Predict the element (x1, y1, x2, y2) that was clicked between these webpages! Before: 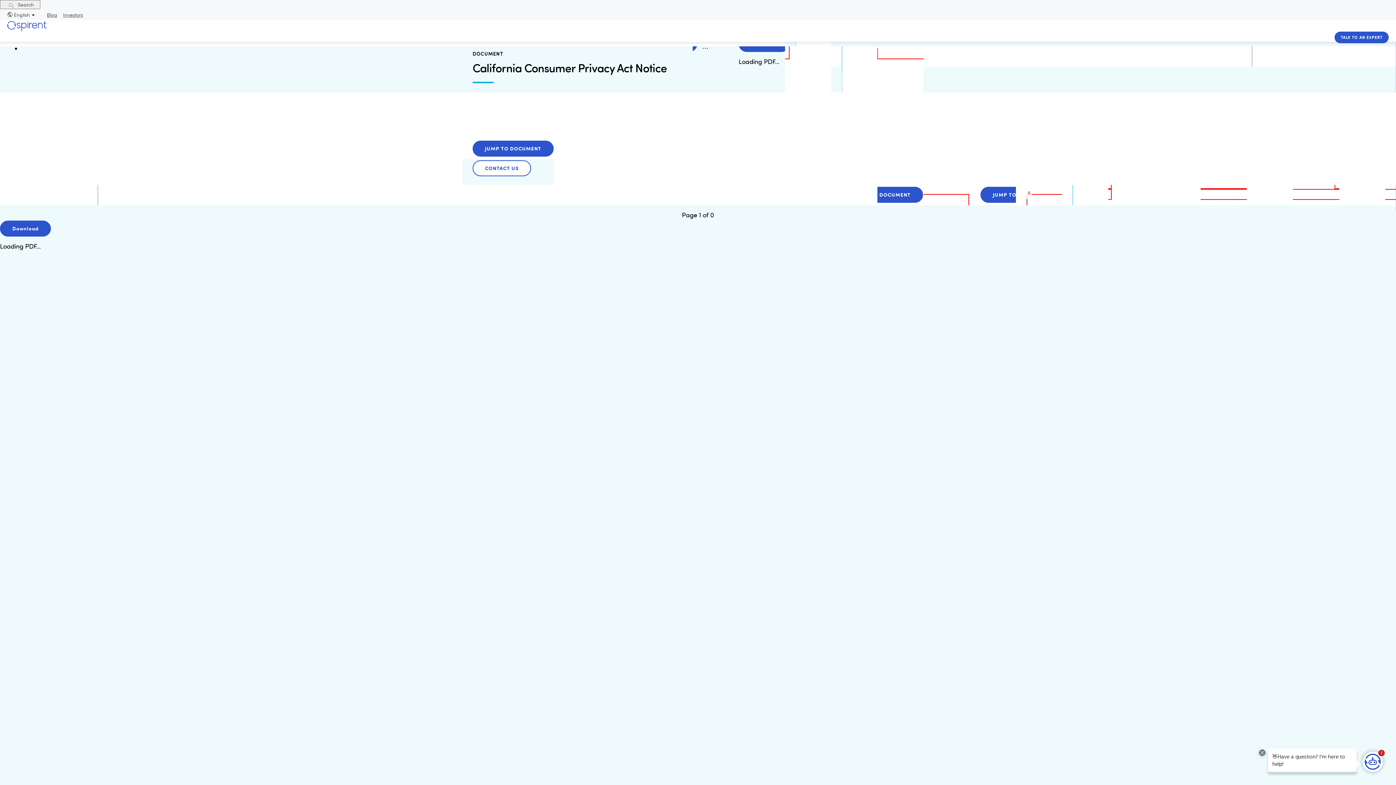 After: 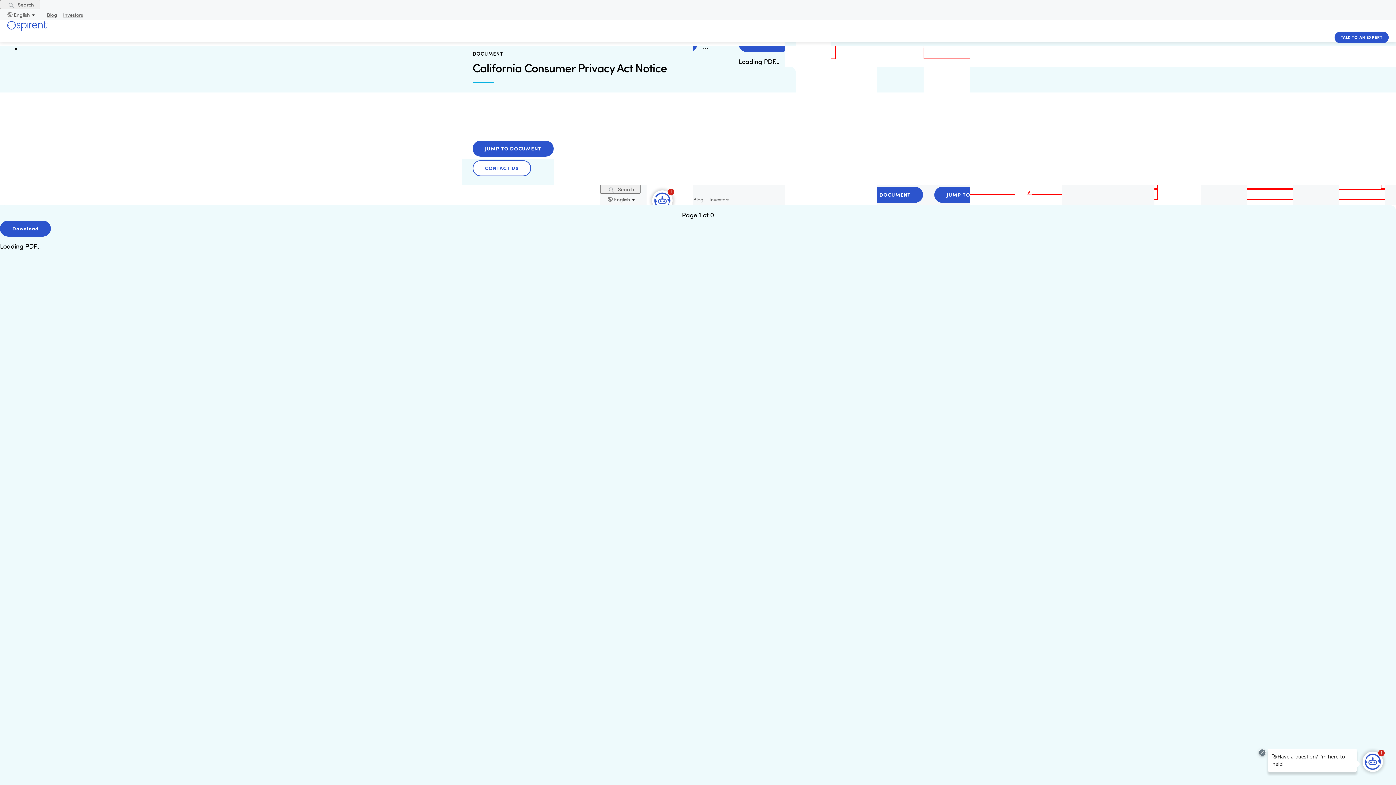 Action: bbox: (57, 11, 88, 18) label: Investors